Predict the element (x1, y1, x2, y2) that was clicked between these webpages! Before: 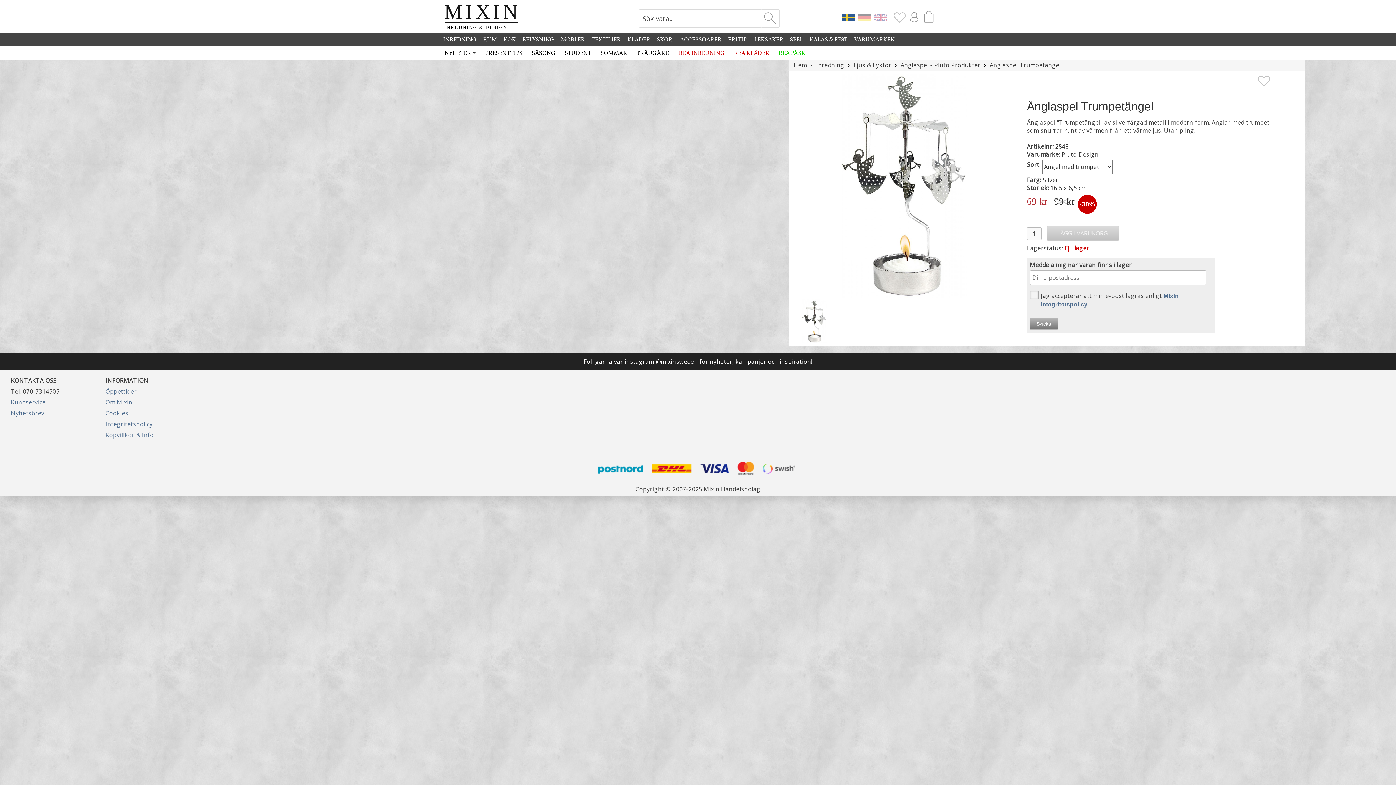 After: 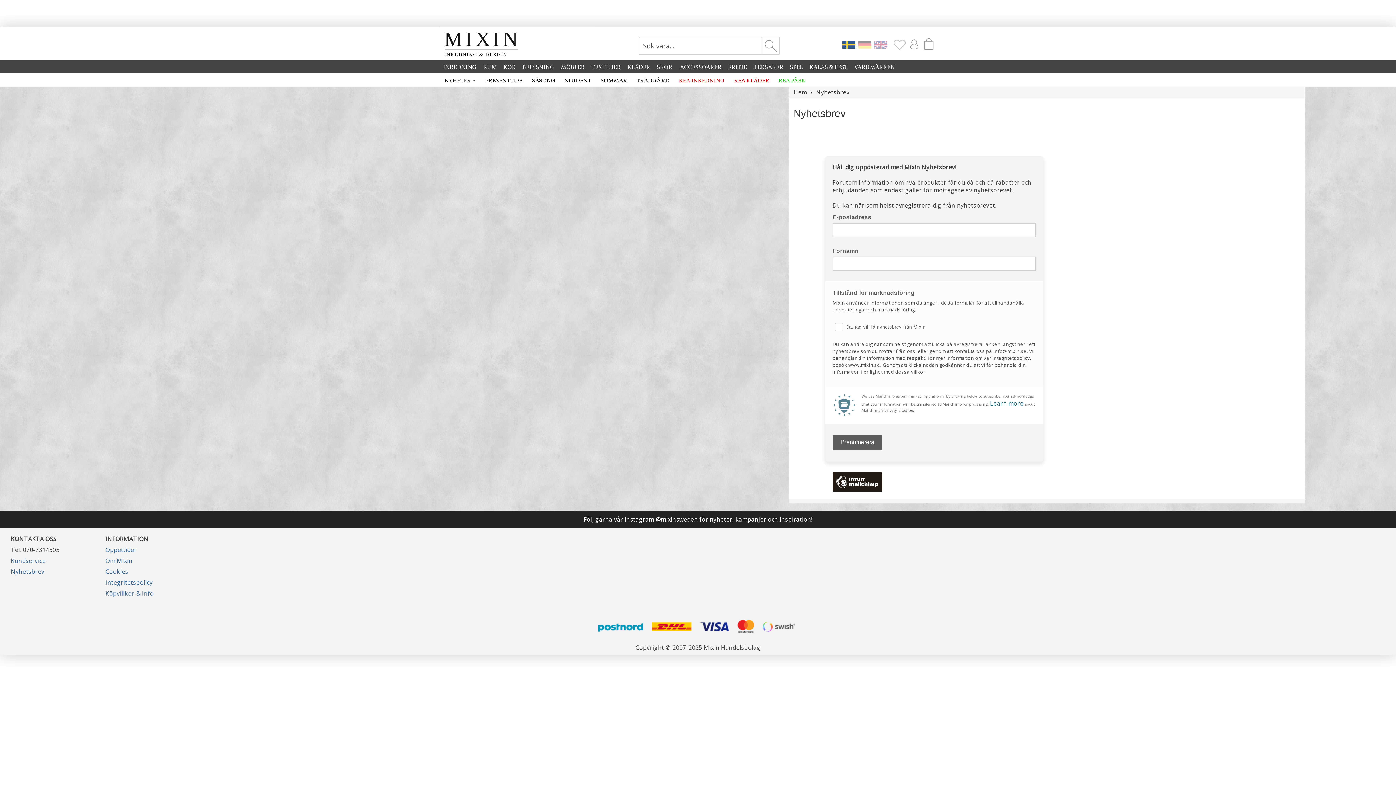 Action: label: Nyhetsbrev bbox: (10, 409, 44, 417)